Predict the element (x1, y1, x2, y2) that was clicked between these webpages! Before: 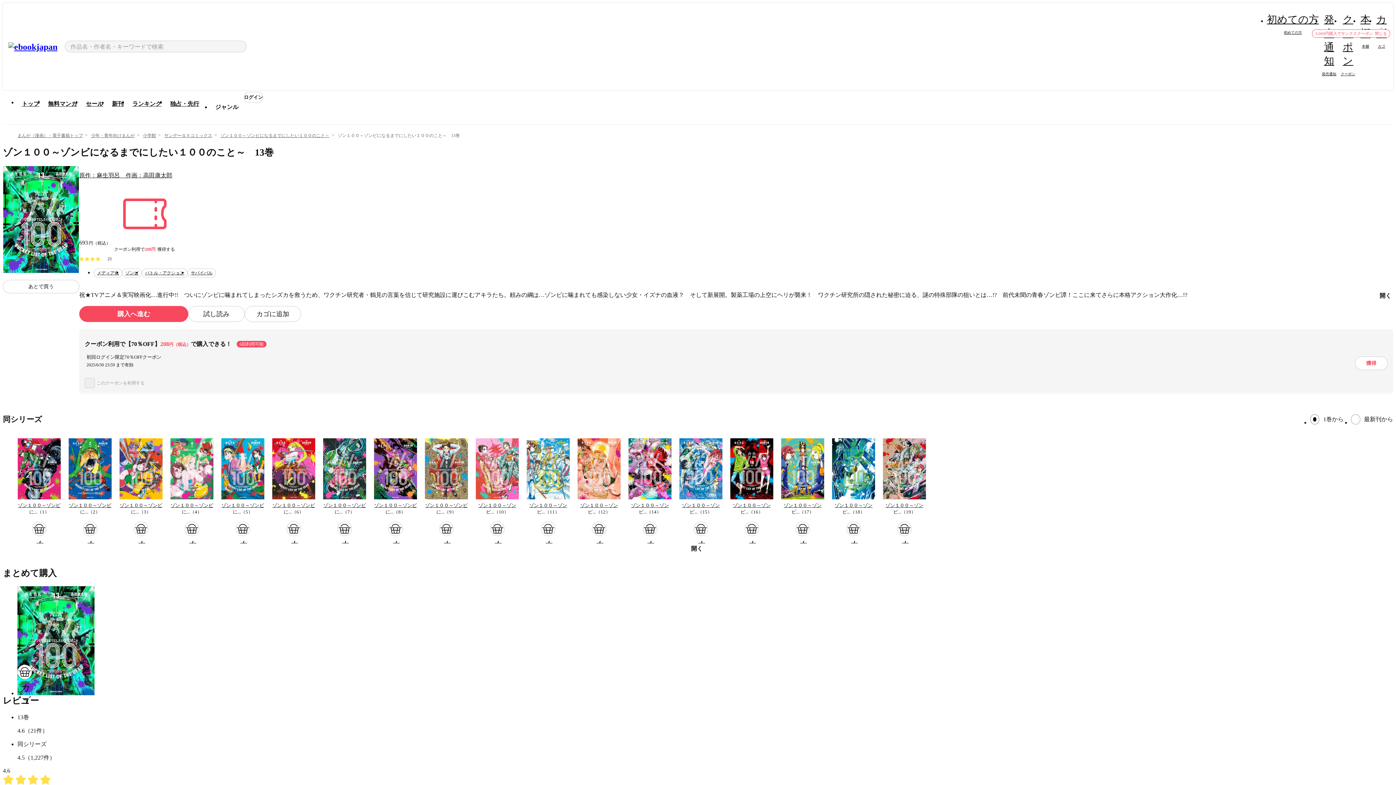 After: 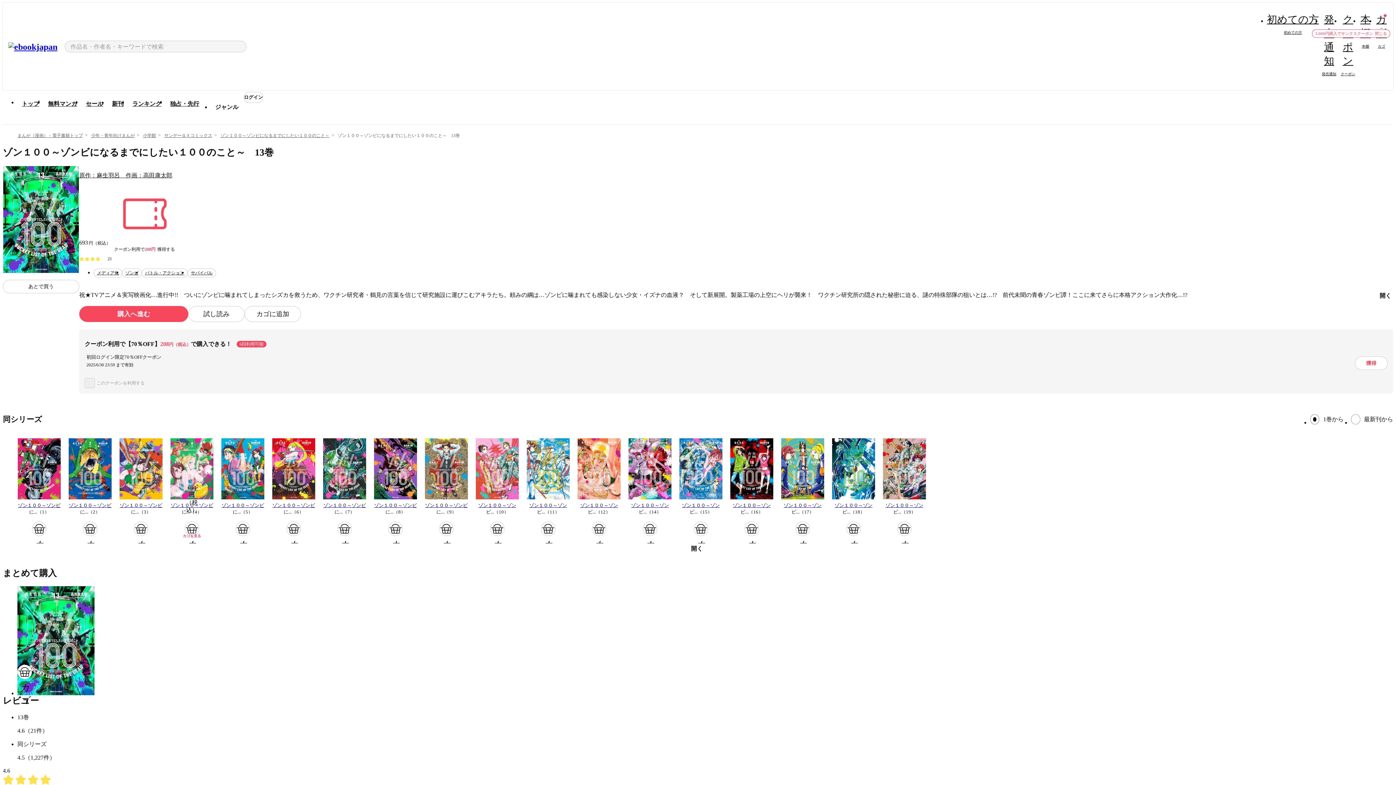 Action: bbox: (184, 521, 199, 536) label: カゴ